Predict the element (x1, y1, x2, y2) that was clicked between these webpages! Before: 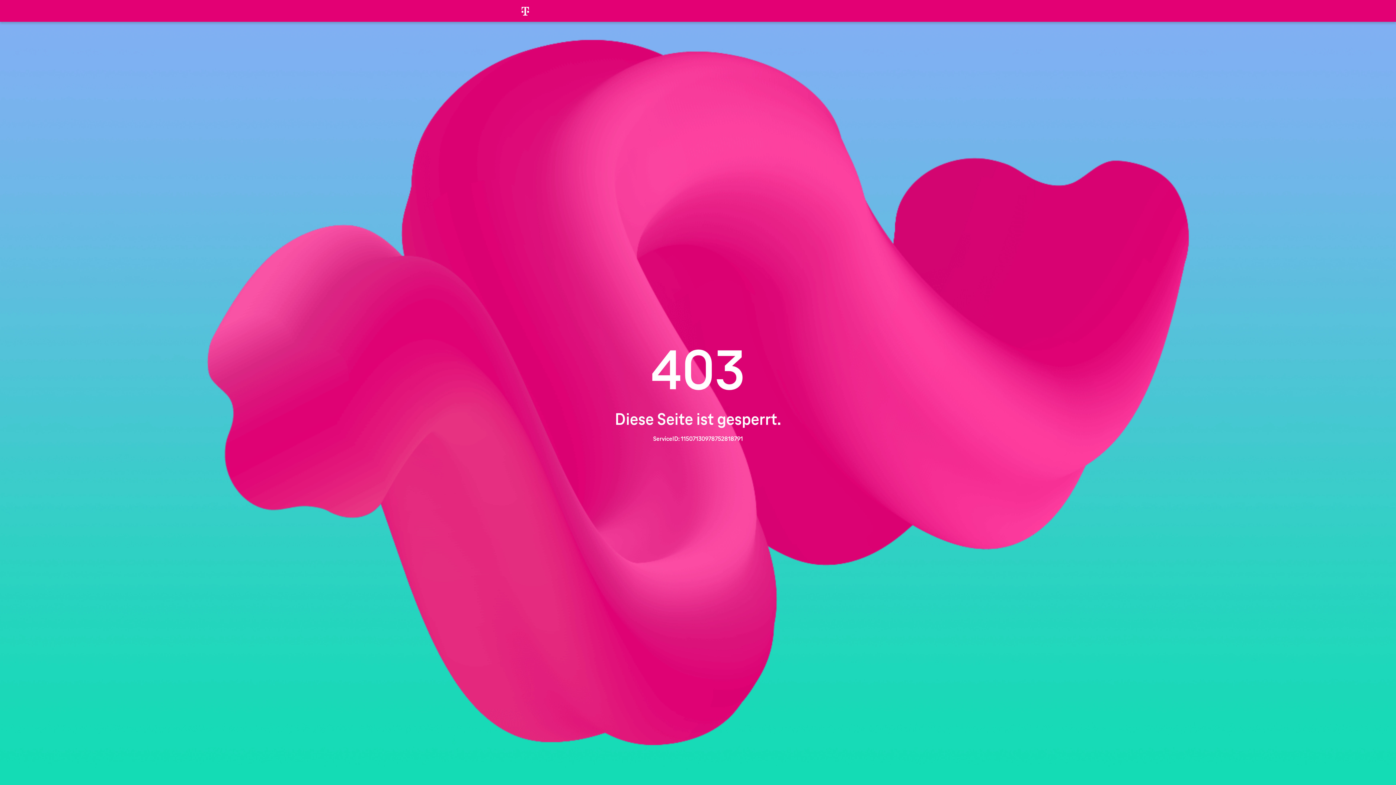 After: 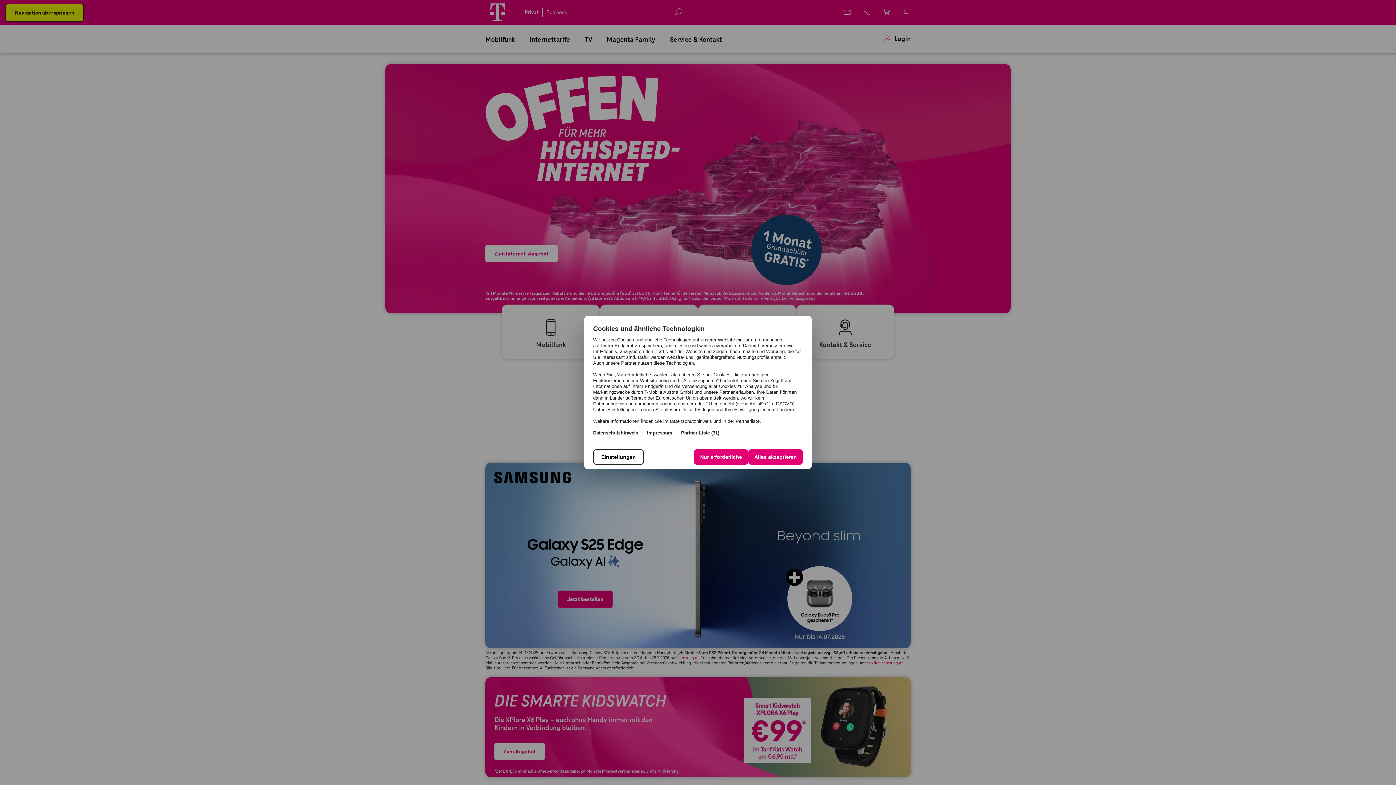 Action: bbox: (507, 0, 543, 21)